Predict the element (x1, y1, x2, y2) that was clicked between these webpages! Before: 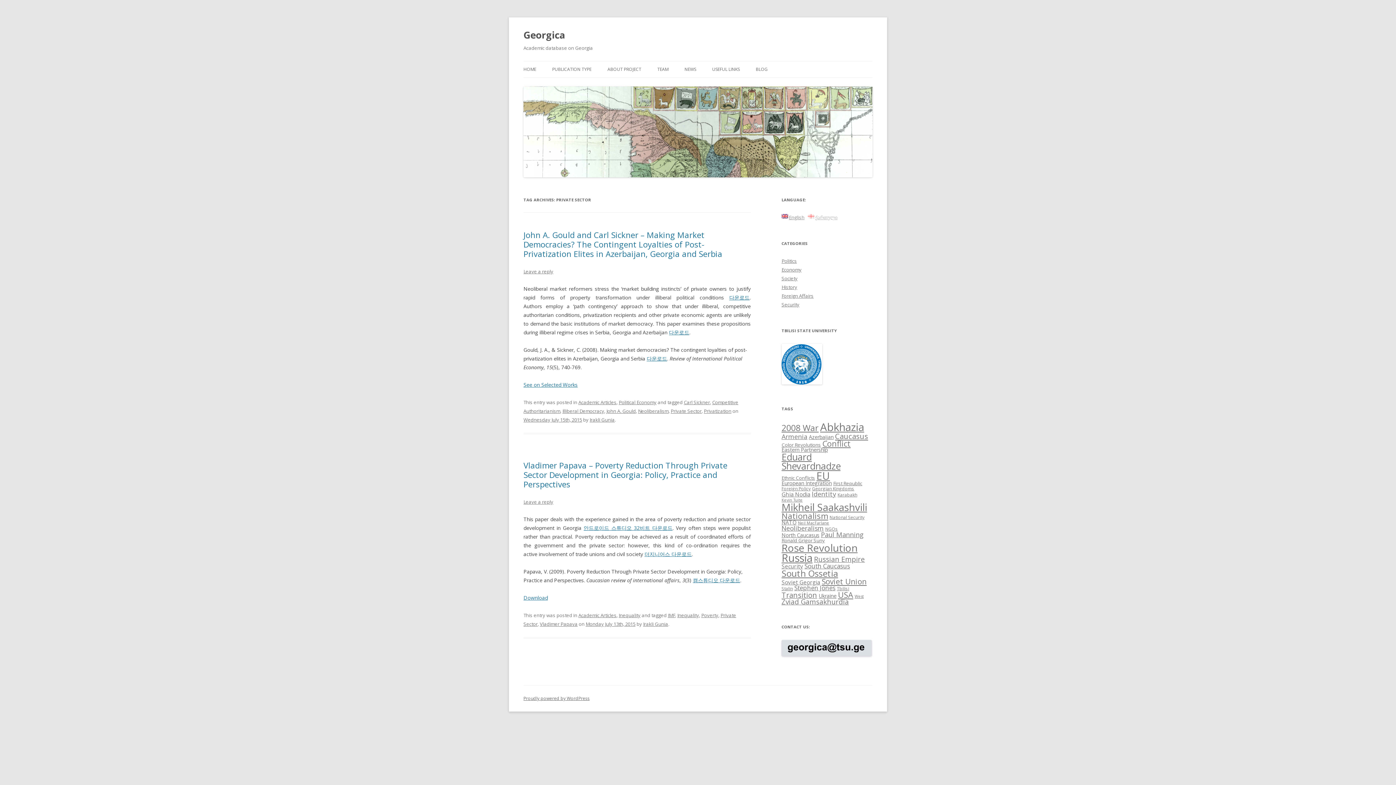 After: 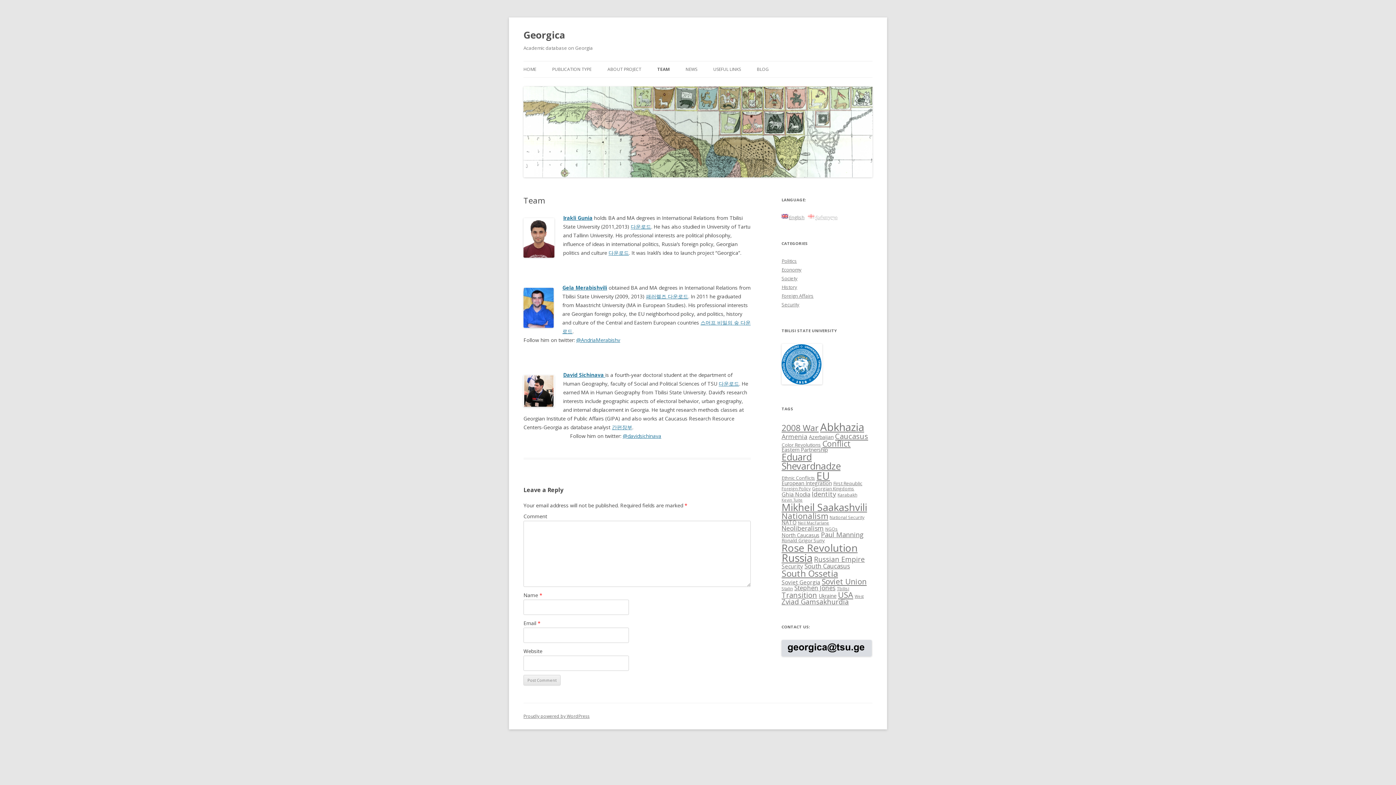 Action: bbox: (657, 61, 668, 77) label: TEAM